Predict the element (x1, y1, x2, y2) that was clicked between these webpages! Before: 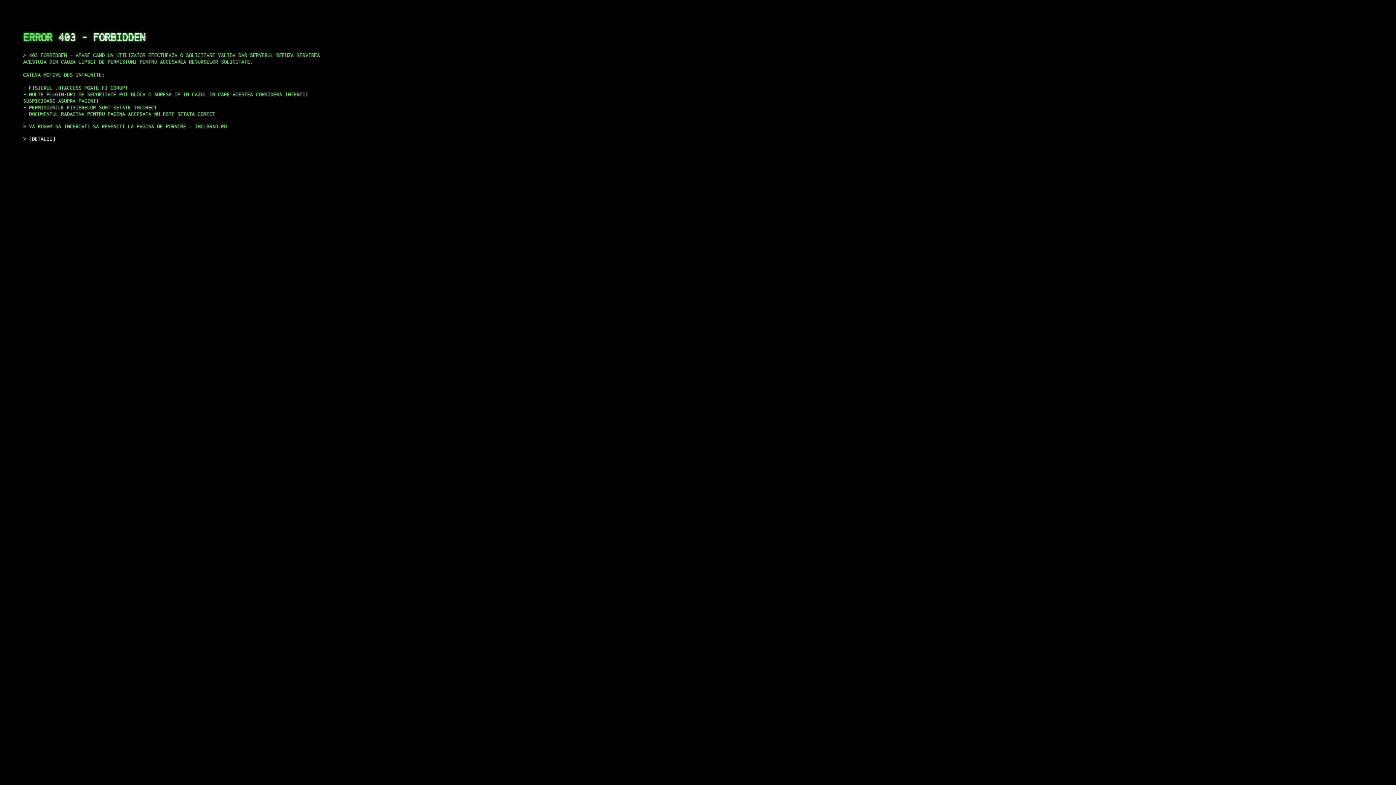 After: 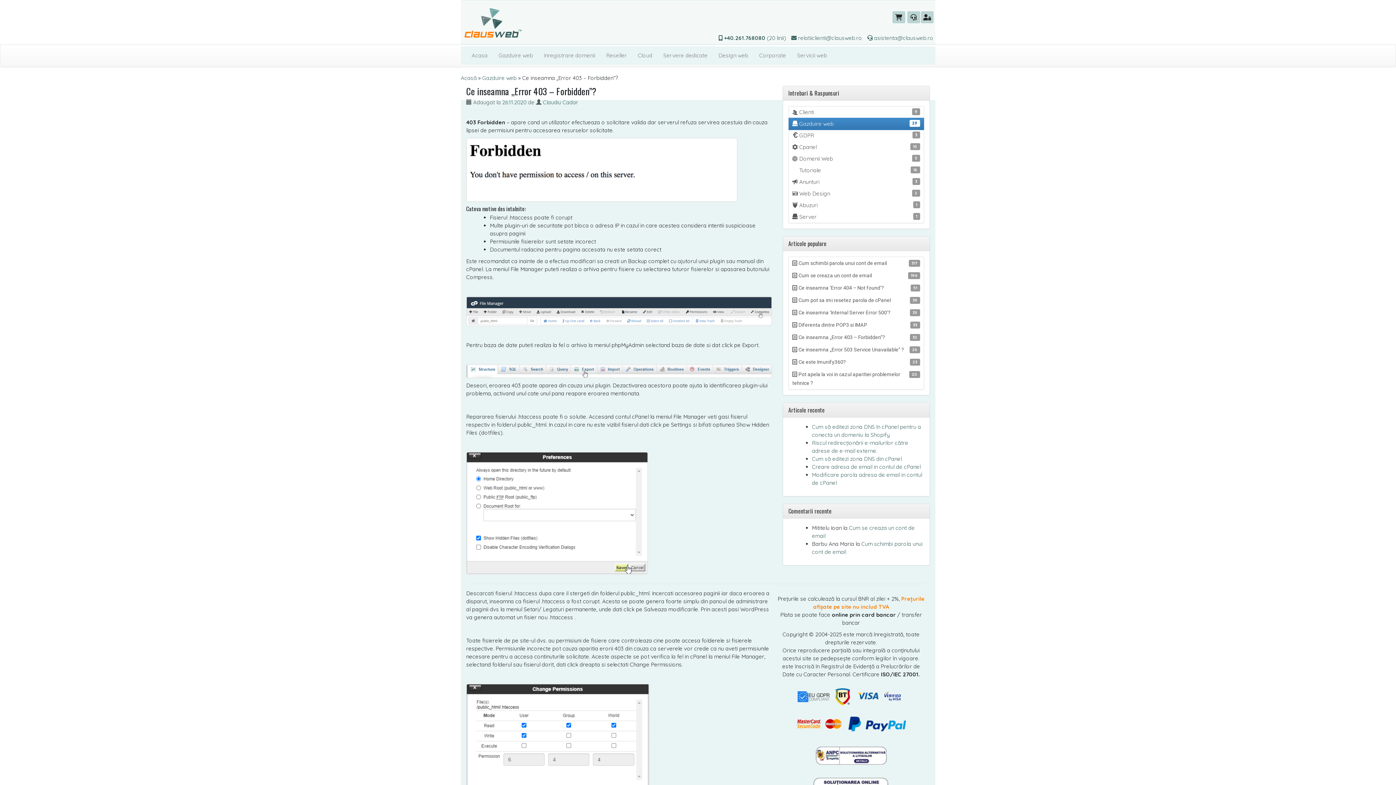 Action: label: DETALII bbox: (29, 135, 55, 141)